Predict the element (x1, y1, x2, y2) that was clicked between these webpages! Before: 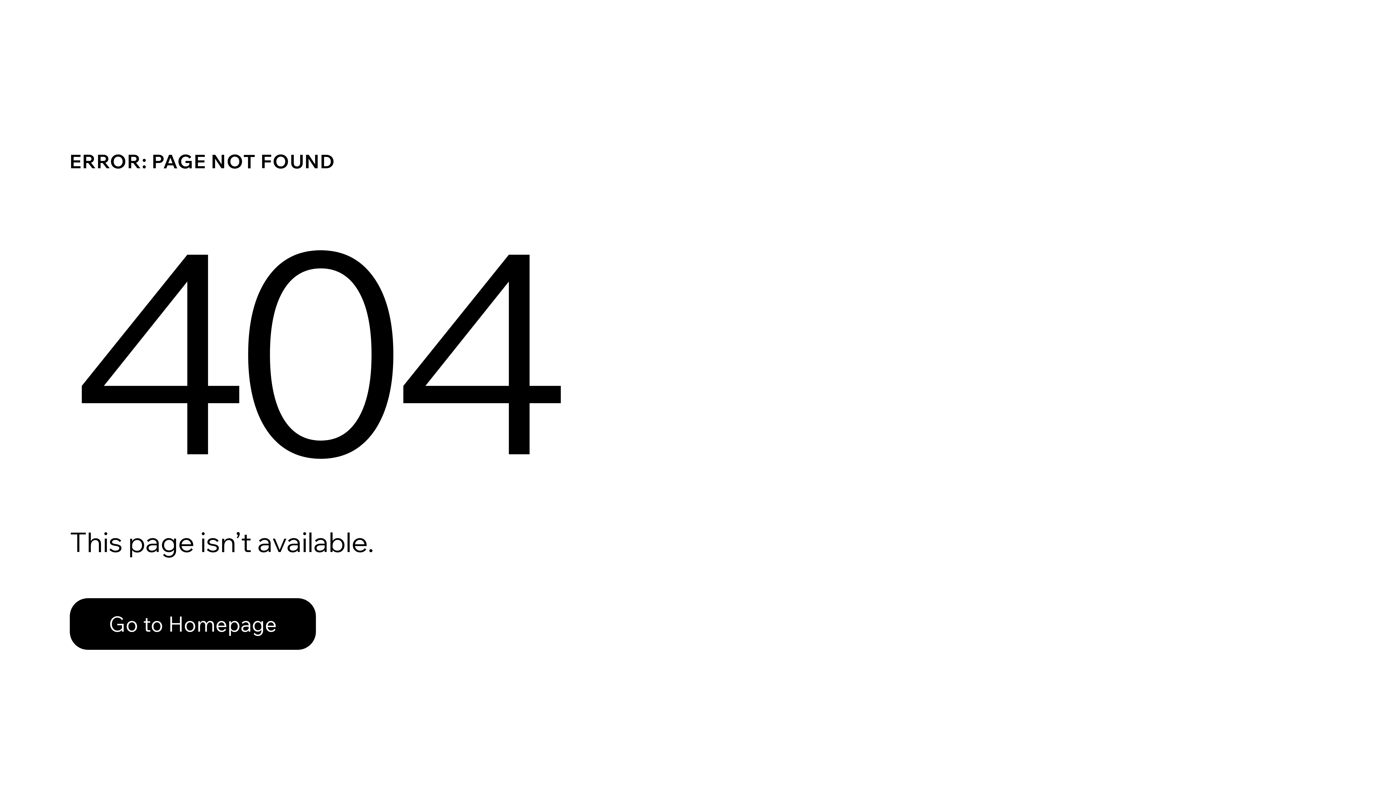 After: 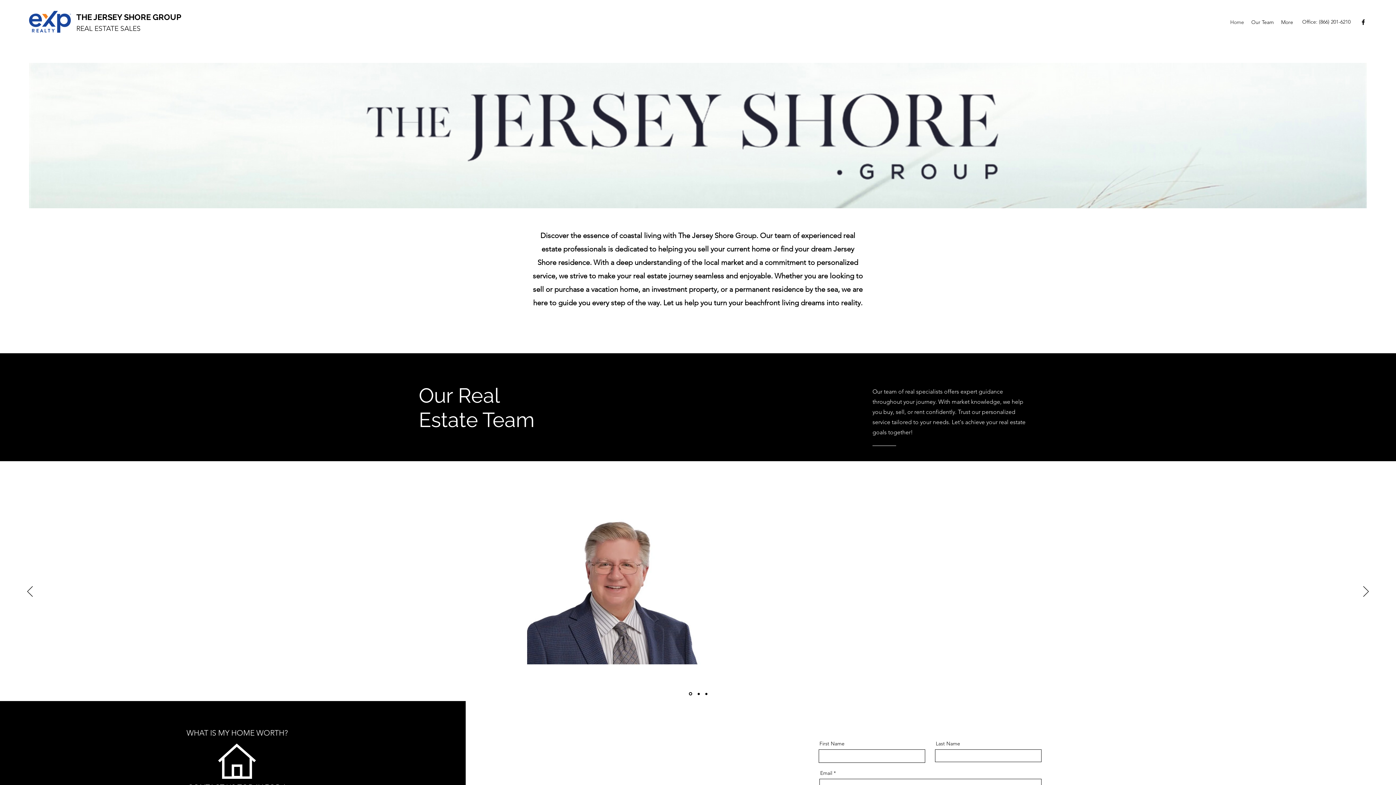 Action: bbox: (69, 598, 316, 650) label: Go to Homepage